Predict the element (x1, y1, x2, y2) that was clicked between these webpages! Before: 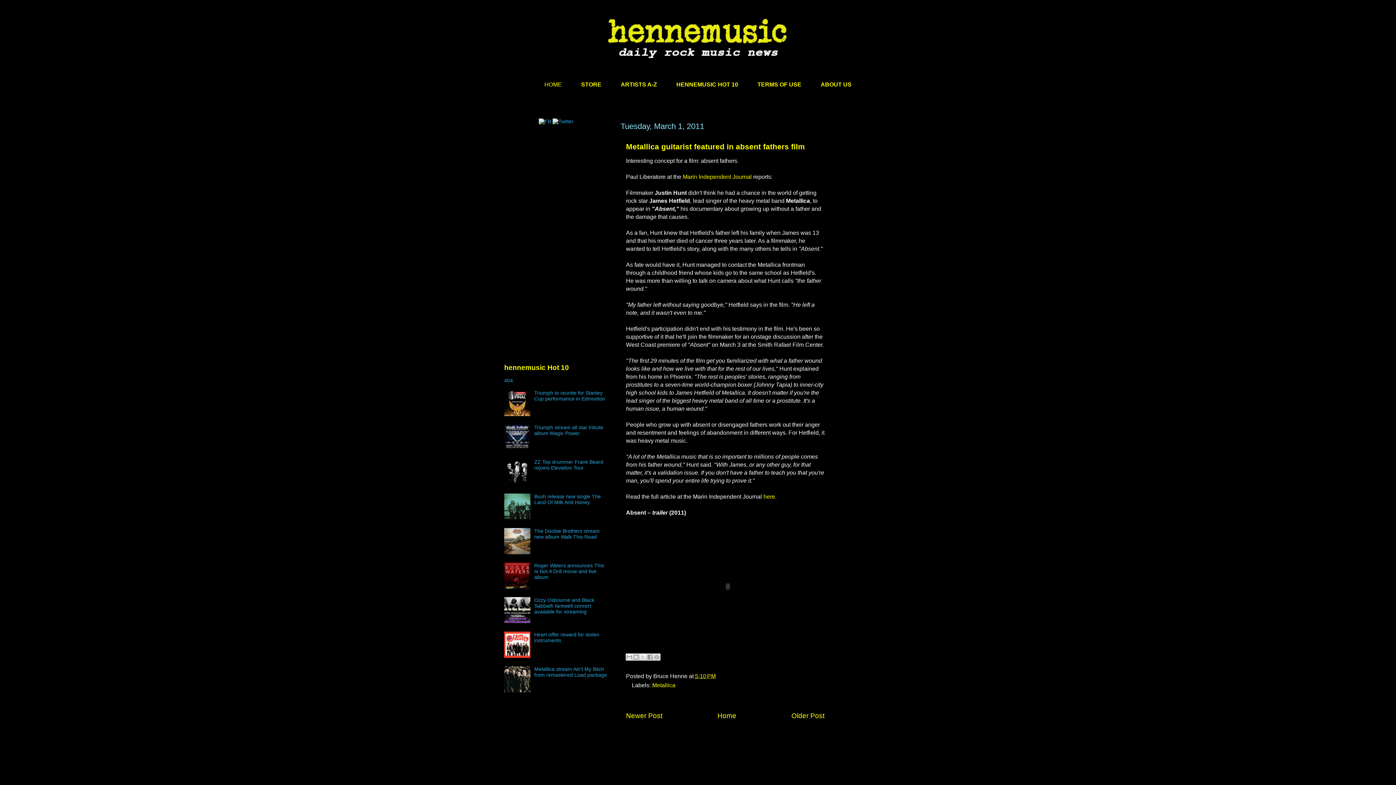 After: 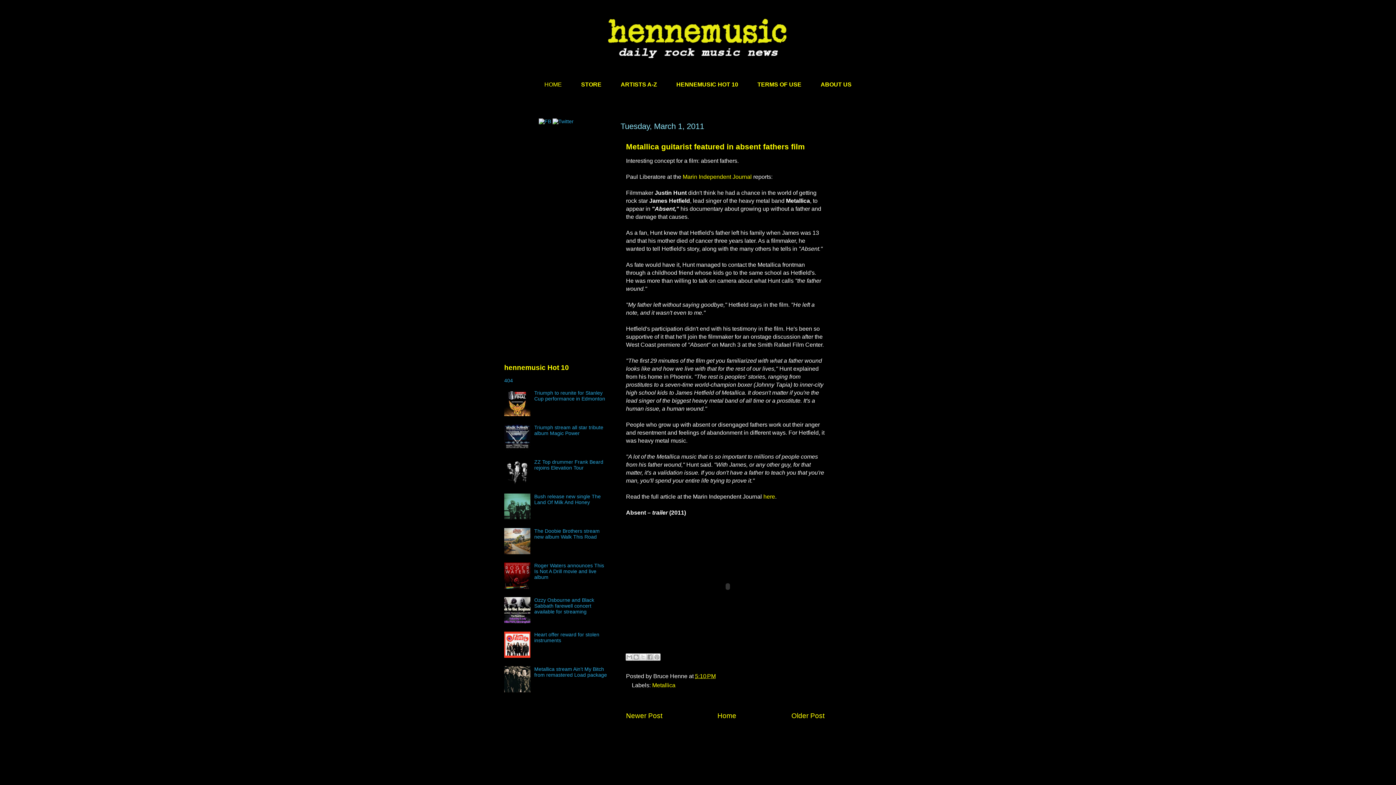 Action: bbox: (504, 480, 532, 486)